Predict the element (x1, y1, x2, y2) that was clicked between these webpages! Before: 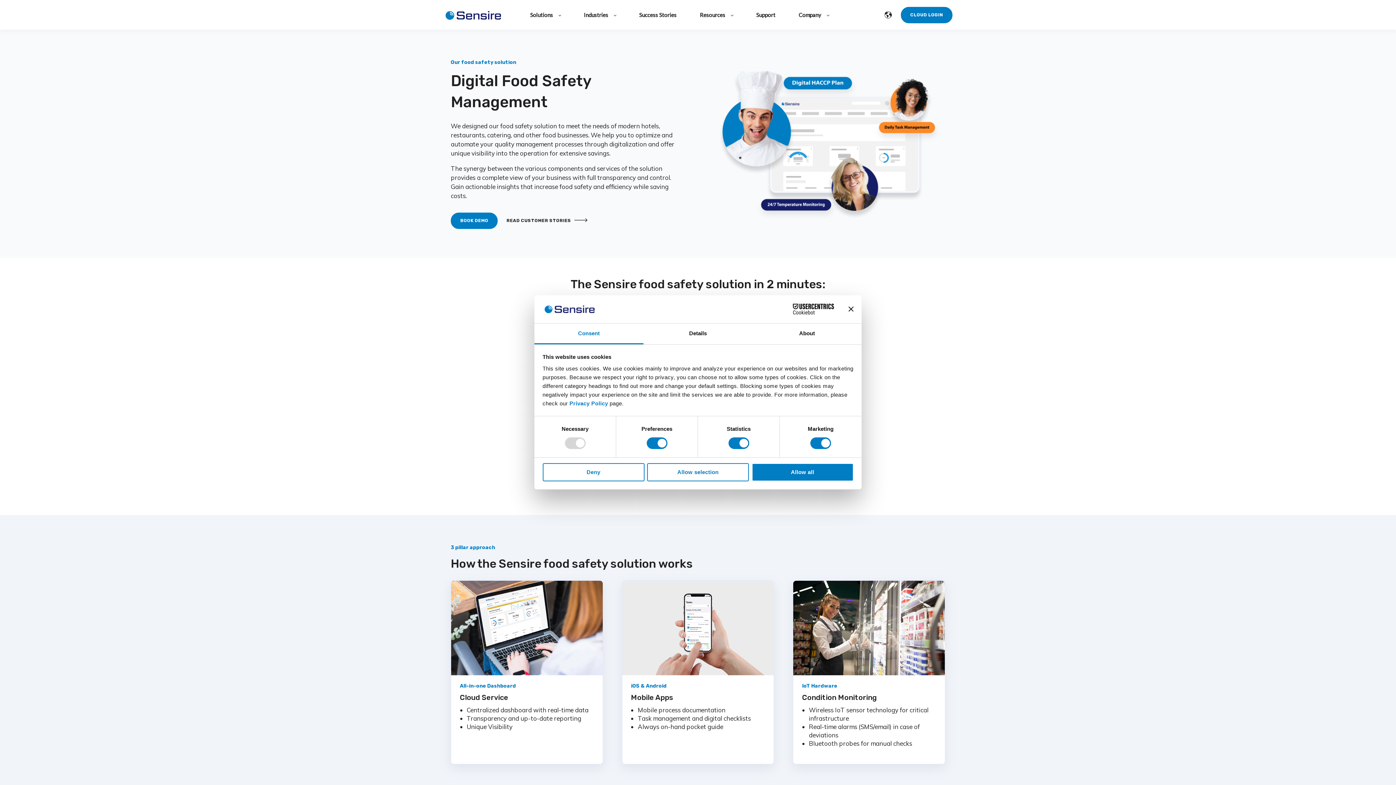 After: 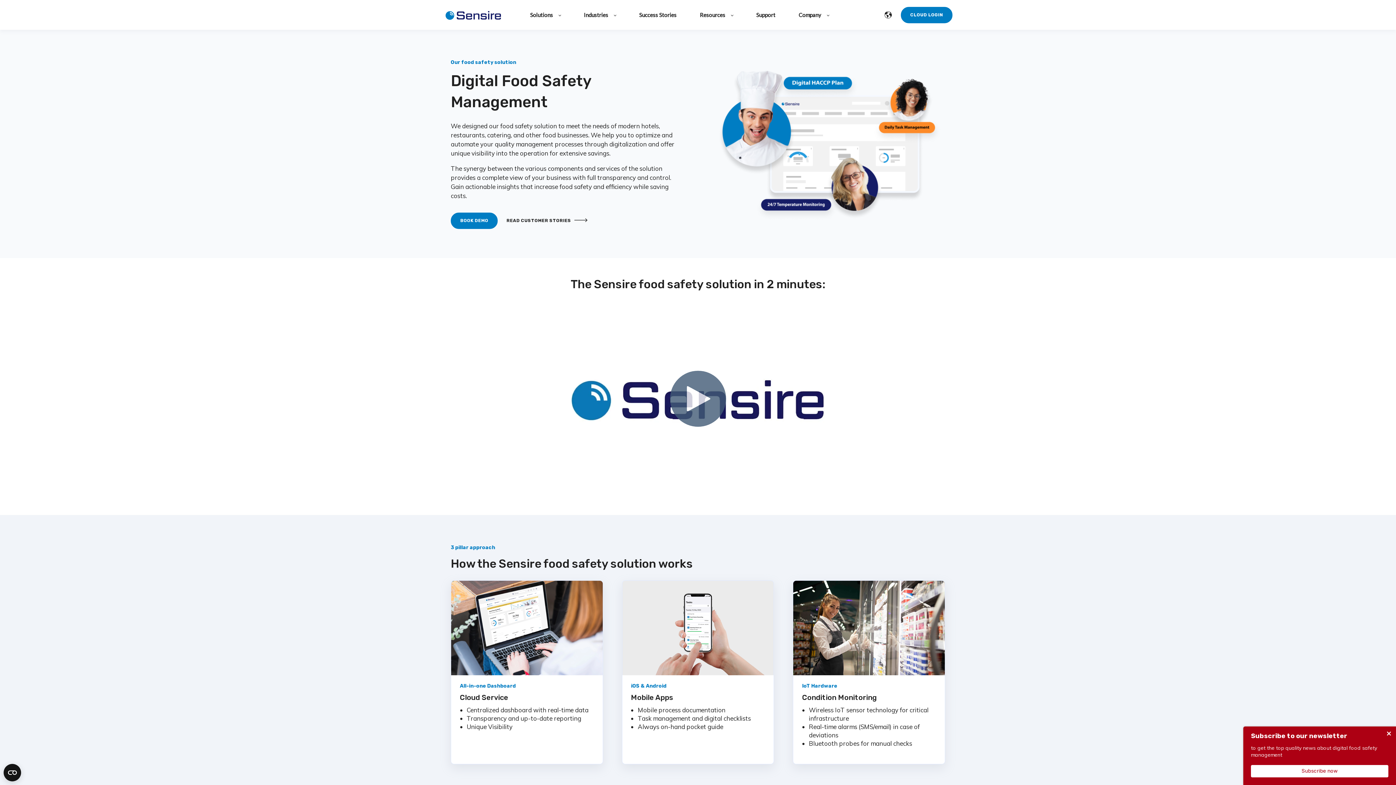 Action: label: Allow all bbox: (751, 463, 853, 481)